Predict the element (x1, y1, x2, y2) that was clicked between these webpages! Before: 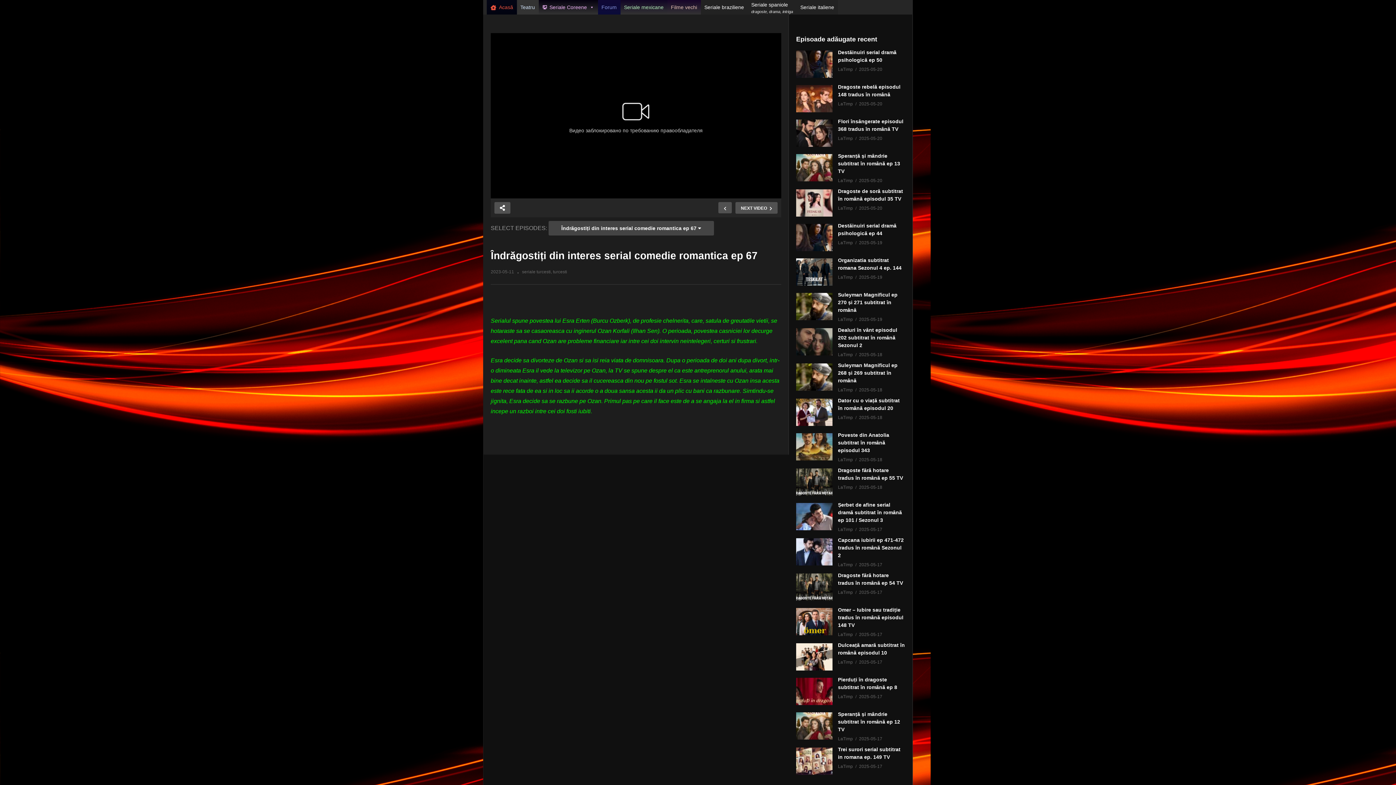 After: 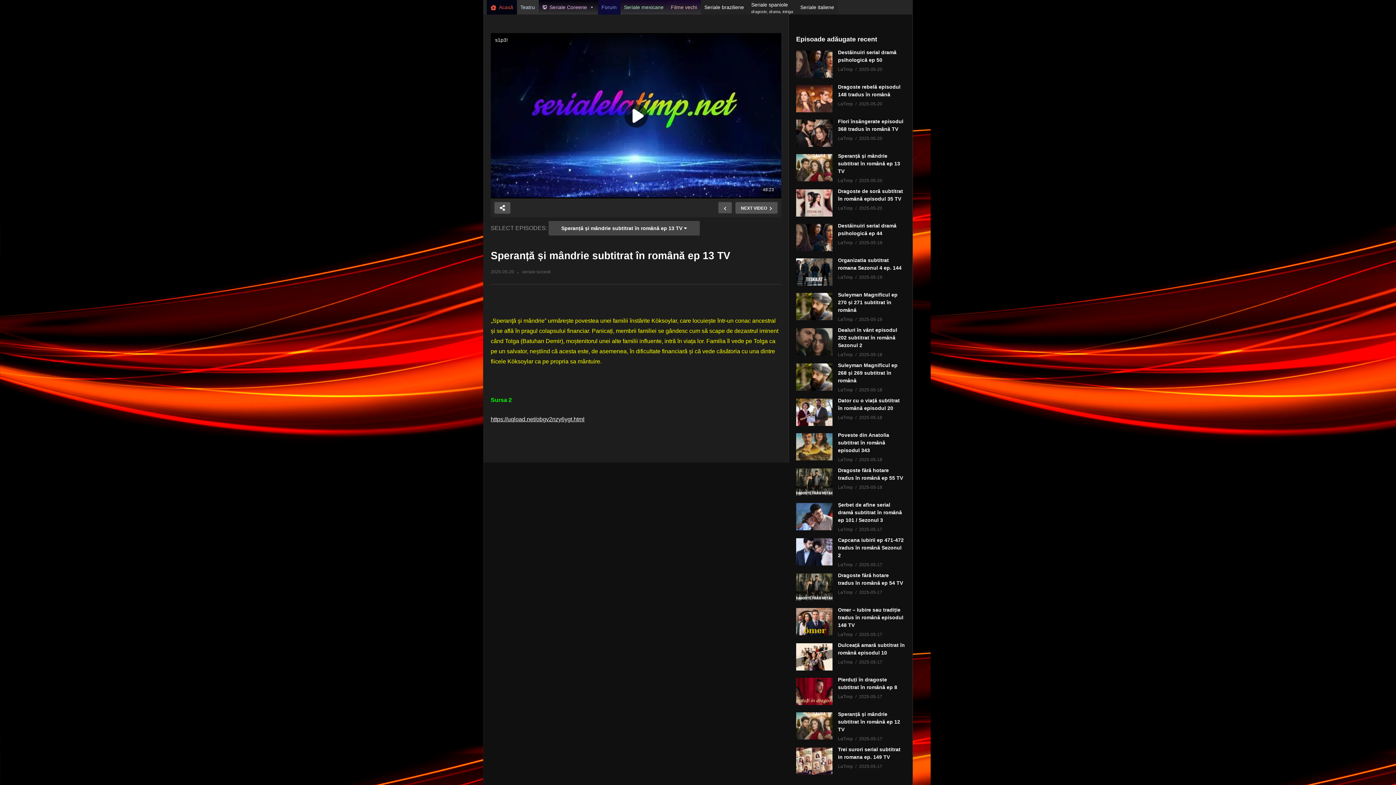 Action: bbox: (796, 154, 832, 181)